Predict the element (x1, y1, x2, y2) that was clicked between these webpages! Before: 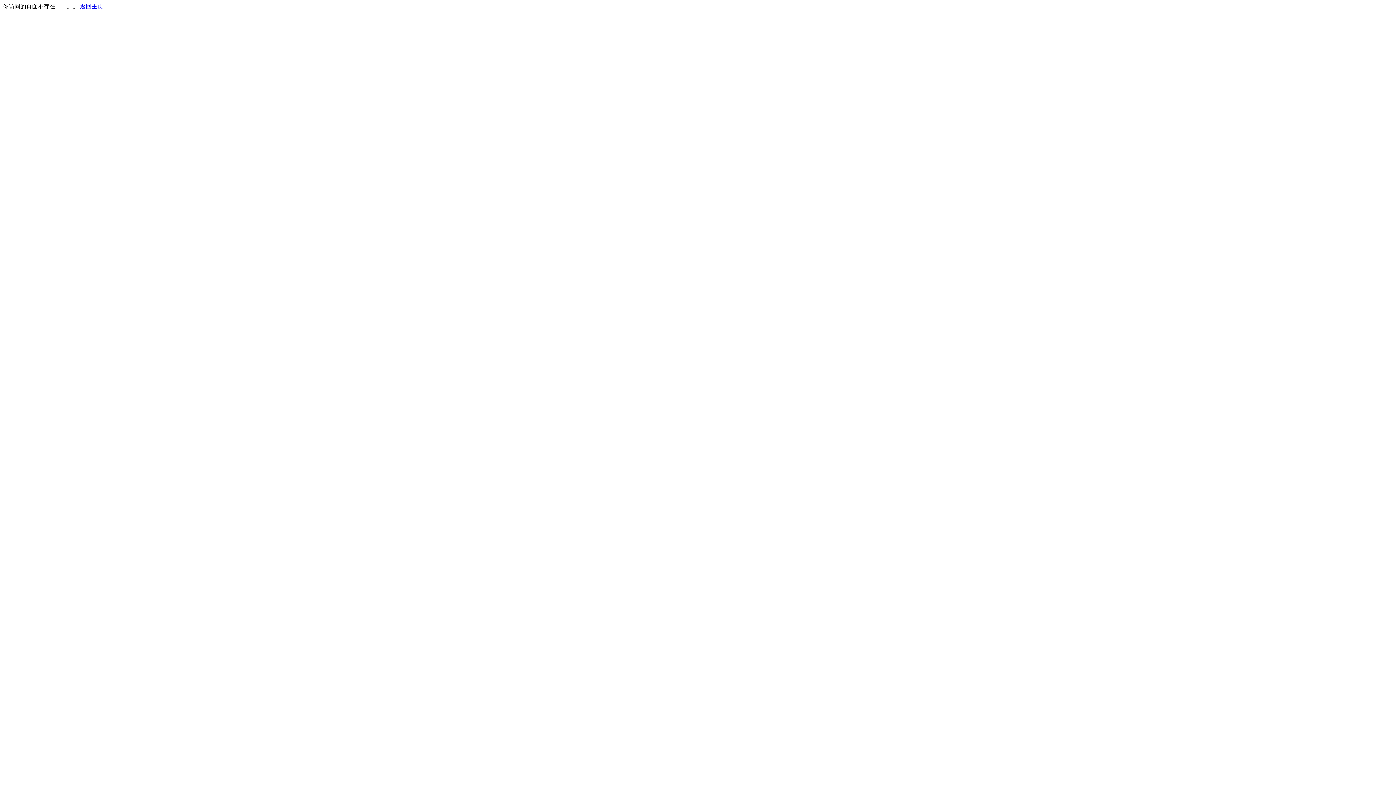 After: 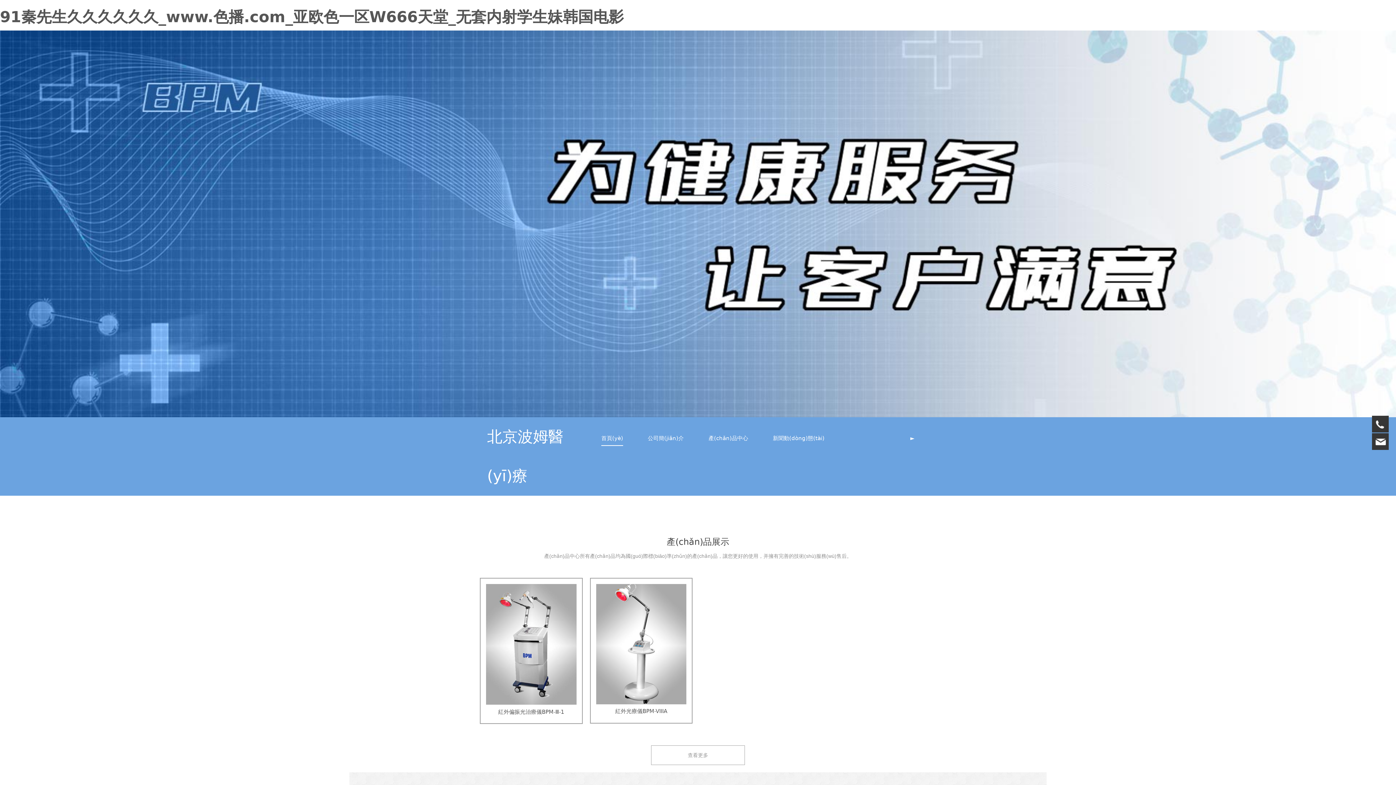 Action: bbox: (80, 3, 103, 9) label: 返回主页